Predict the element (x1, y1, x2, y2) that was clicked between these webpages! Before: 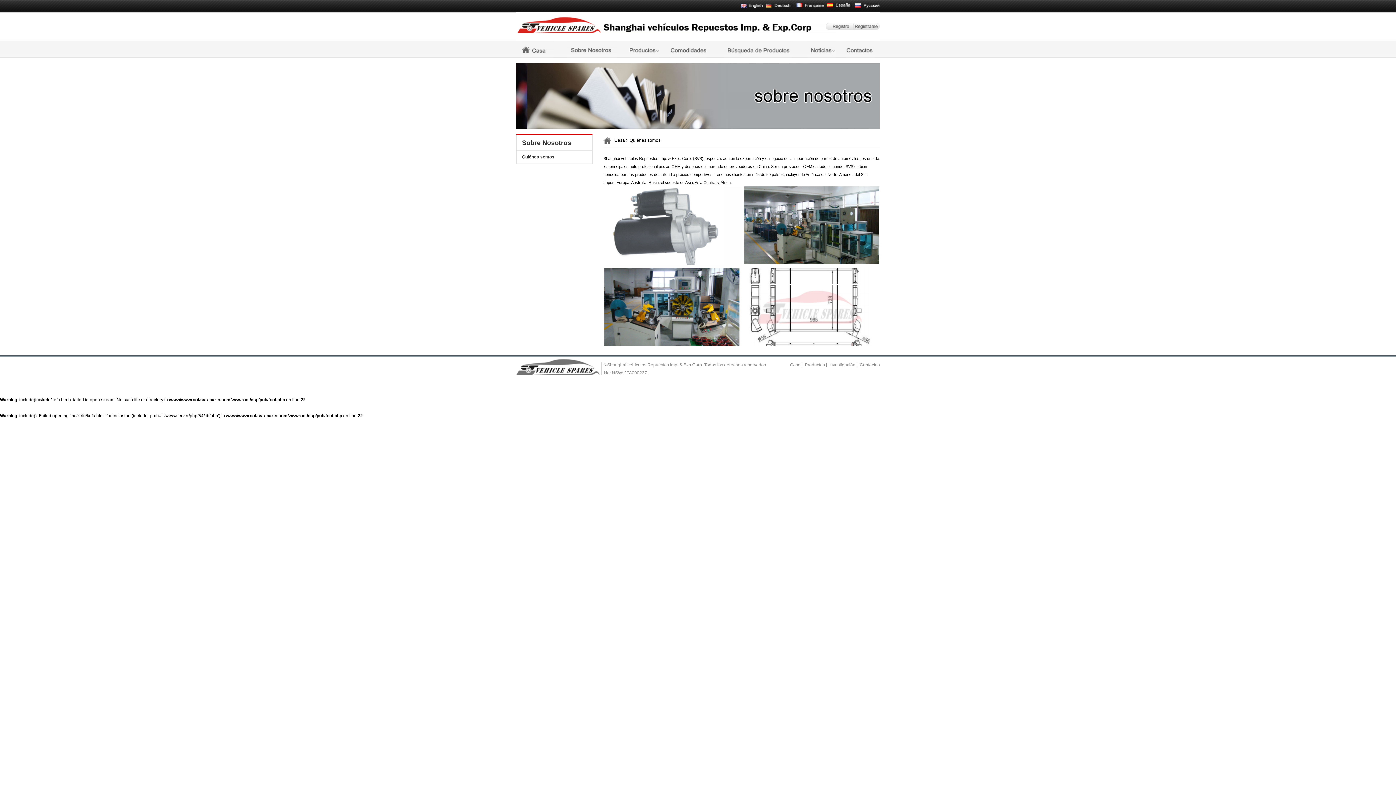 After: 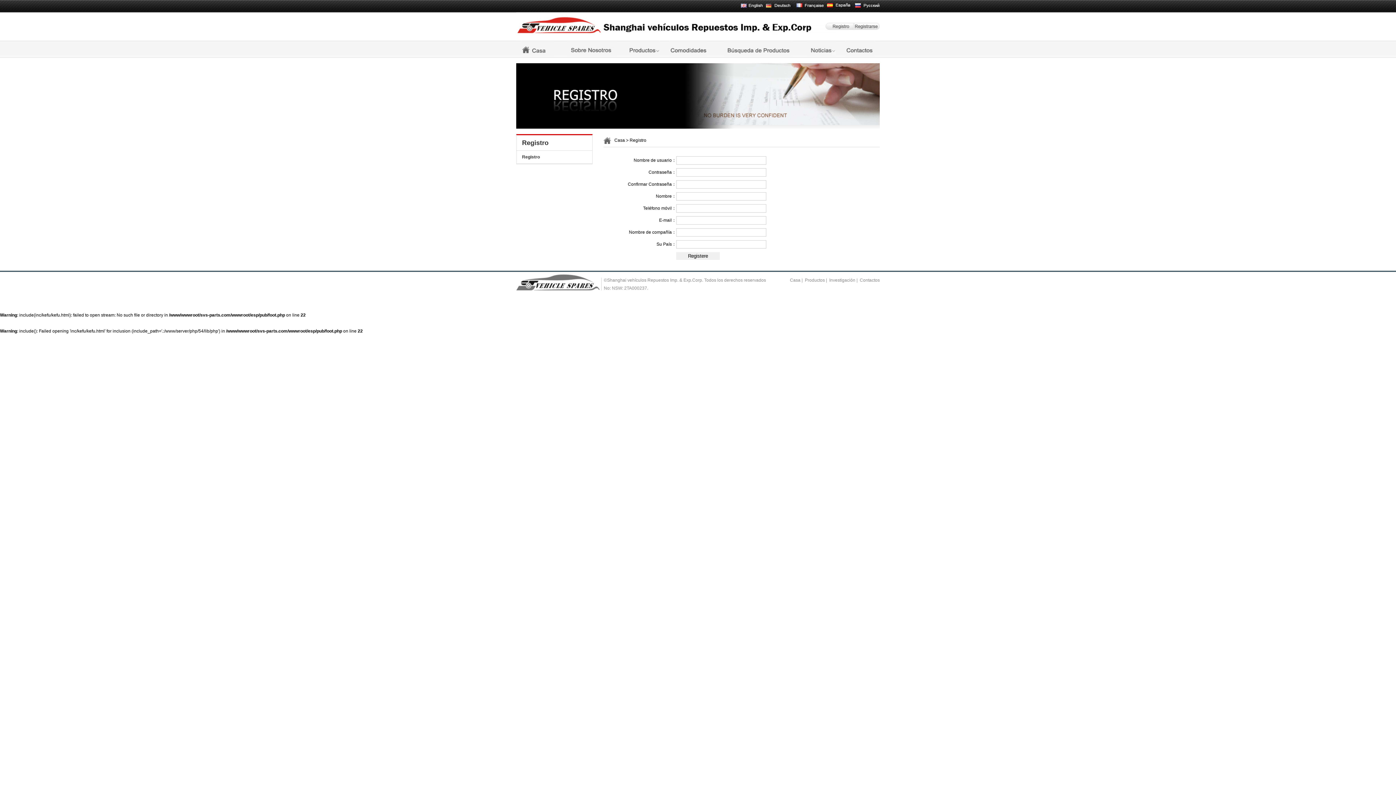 Action: bbox: (825, 25, 854, 30)